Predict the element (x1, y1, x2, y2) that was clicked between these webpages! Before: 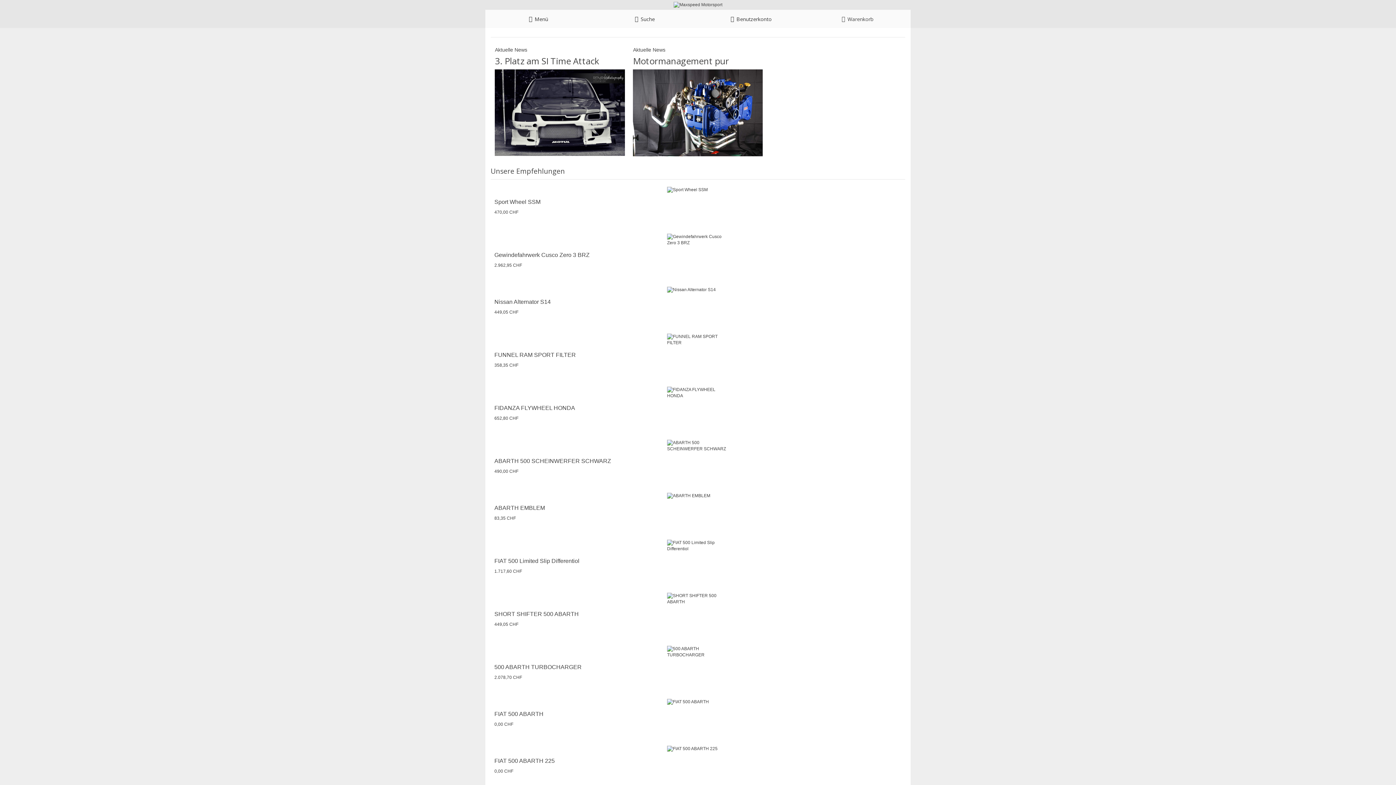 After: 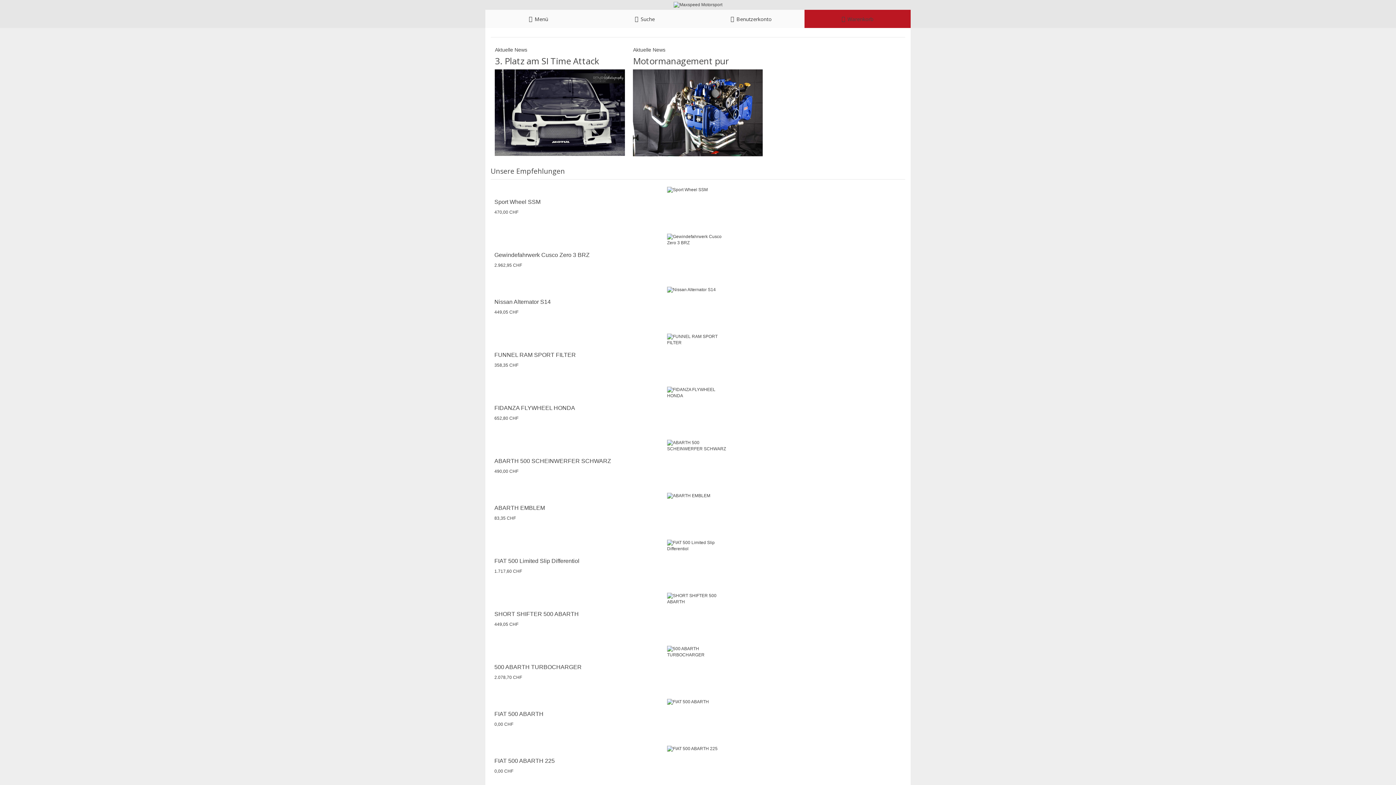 Action: bbox: (804, 9, 910, 28) label:  Warenkorb